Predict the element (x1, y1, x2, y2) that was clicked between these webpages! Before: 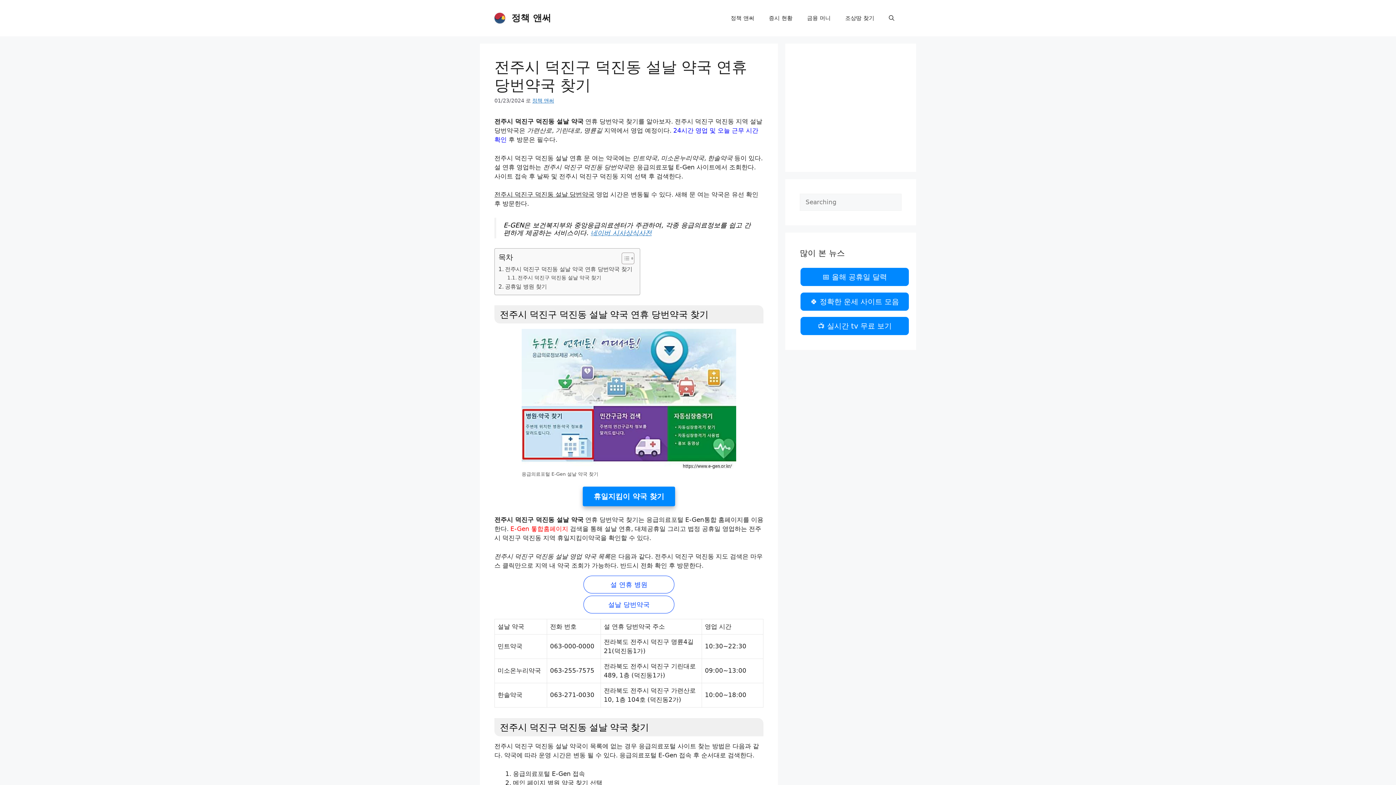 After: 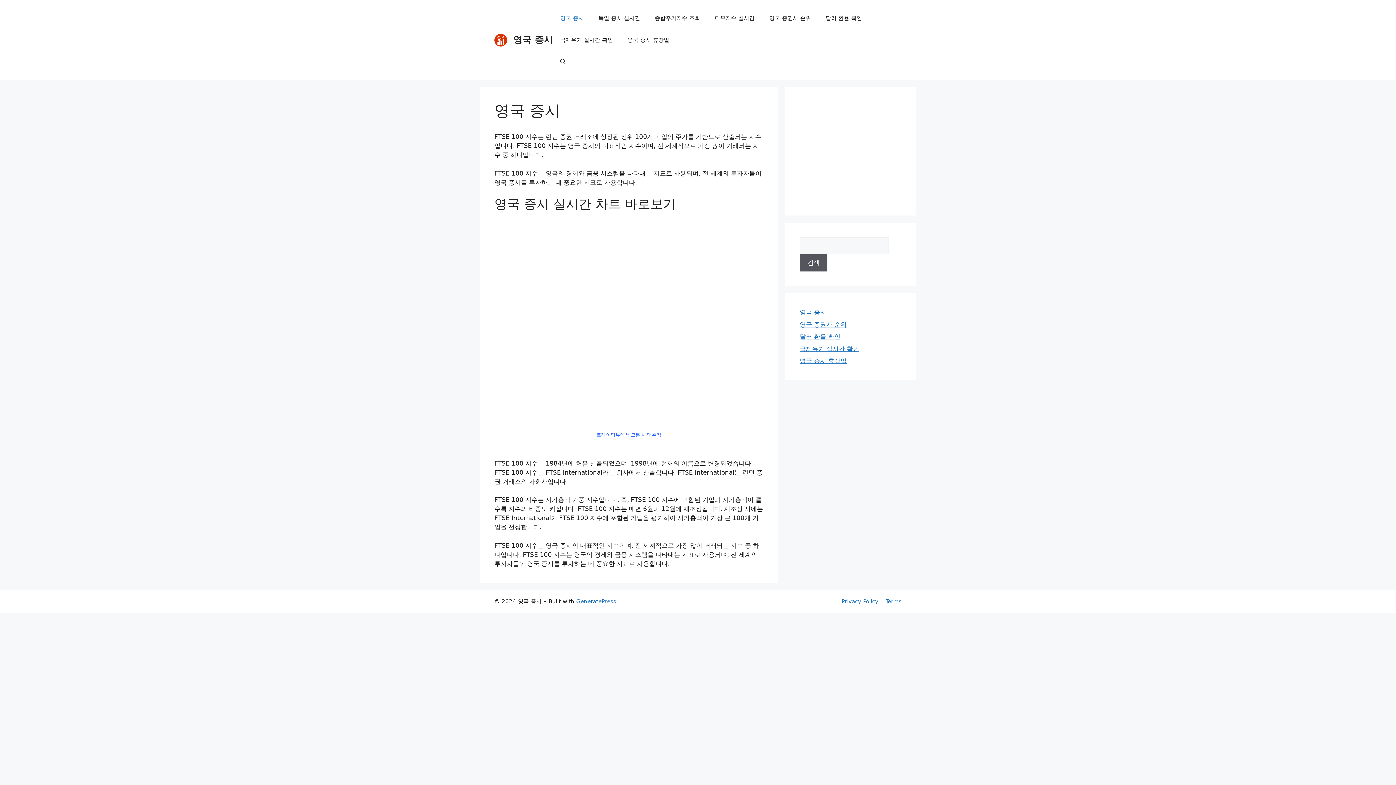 Action: label: 증시 현황 bbox: (761, 7, 800, 29)